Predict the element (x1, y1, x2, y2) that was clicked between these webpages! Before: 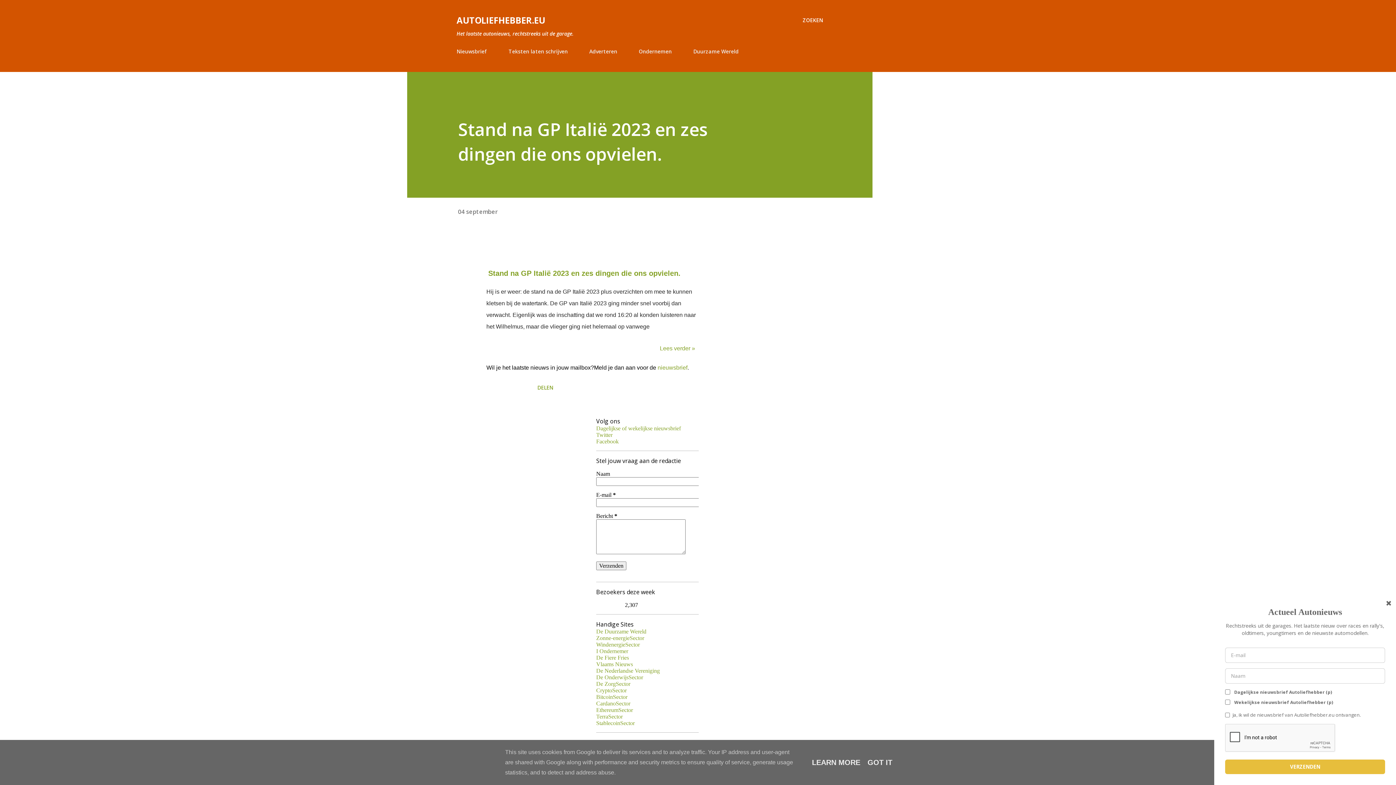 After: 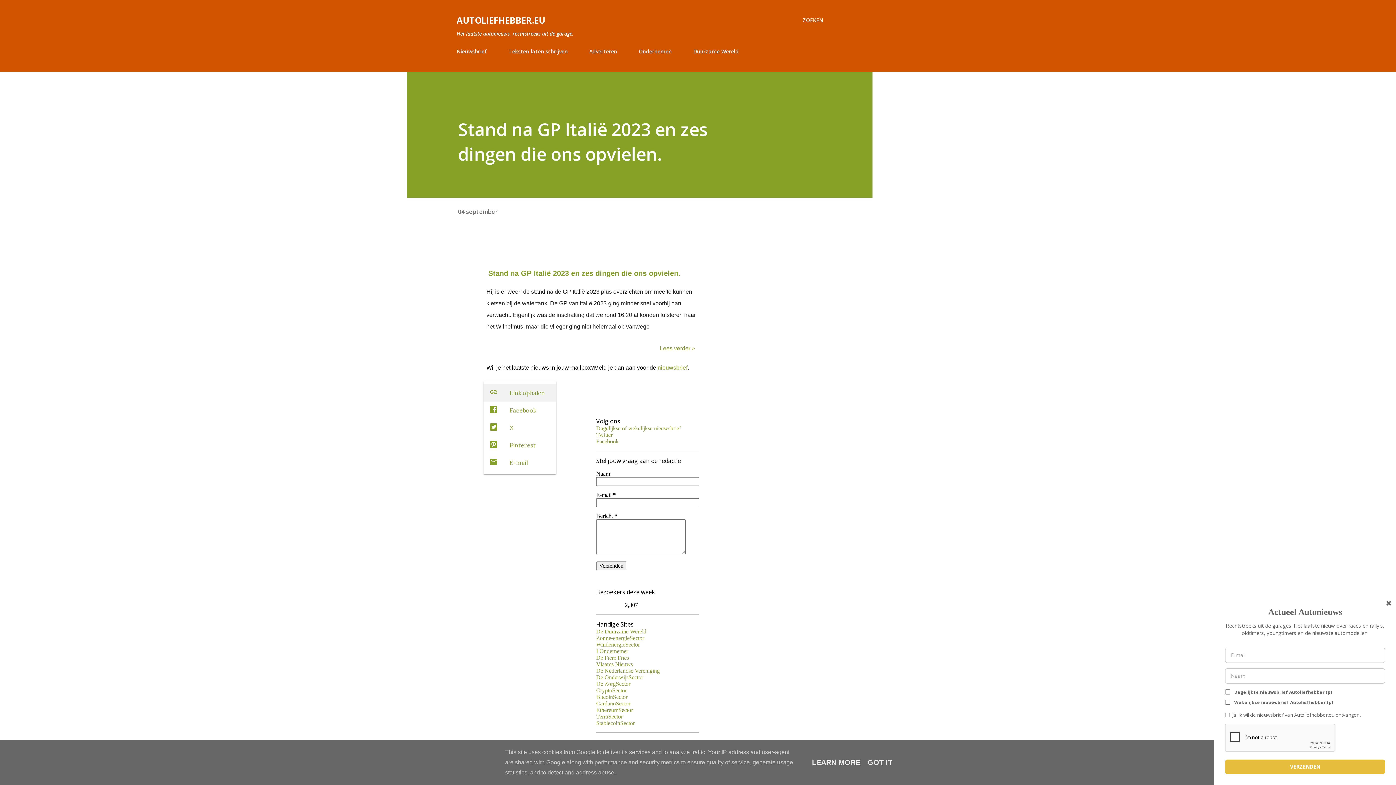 Action: label: Delen bbox: (534, 381, 556, 394)